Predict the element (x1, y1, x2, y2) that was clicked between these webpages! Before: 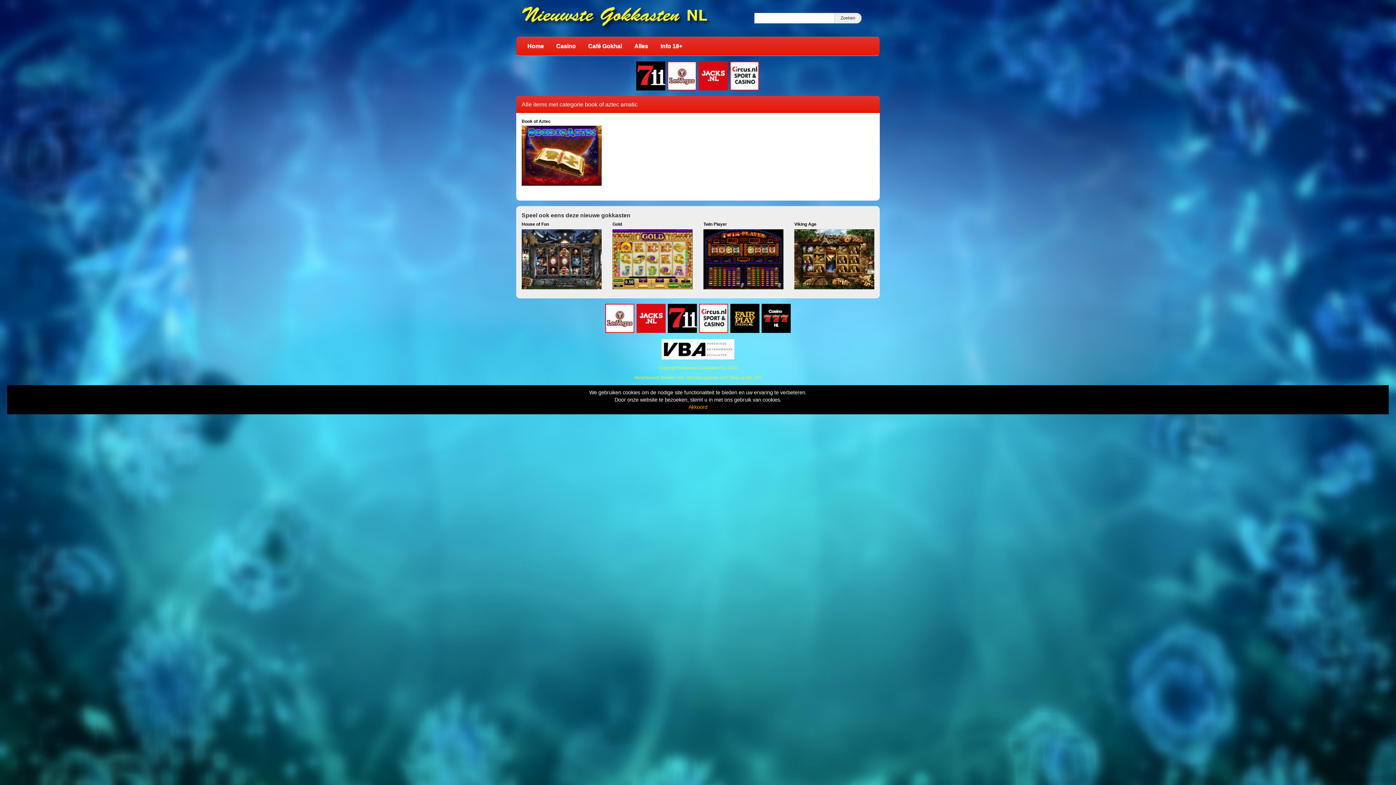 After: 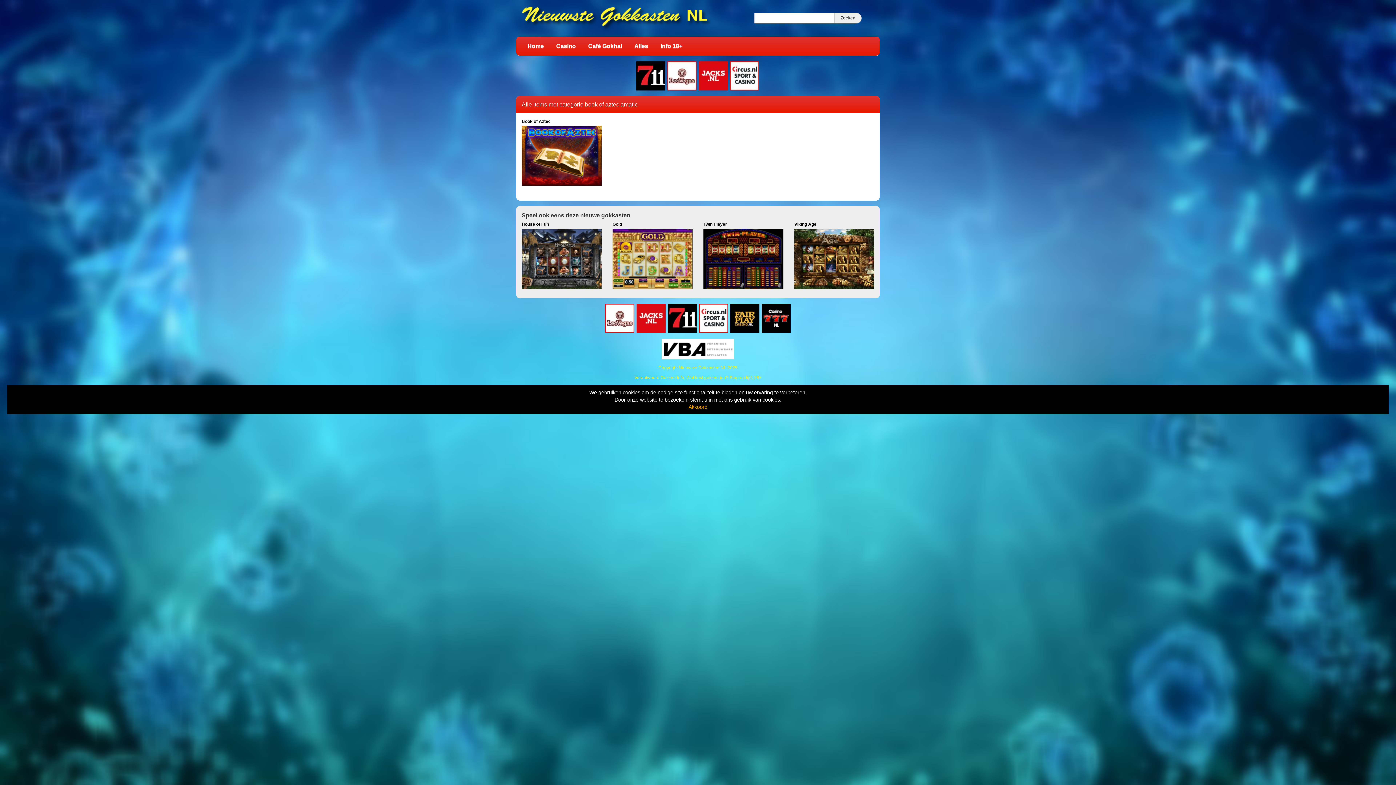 Action: bbox: (667, 73, 696, 78)